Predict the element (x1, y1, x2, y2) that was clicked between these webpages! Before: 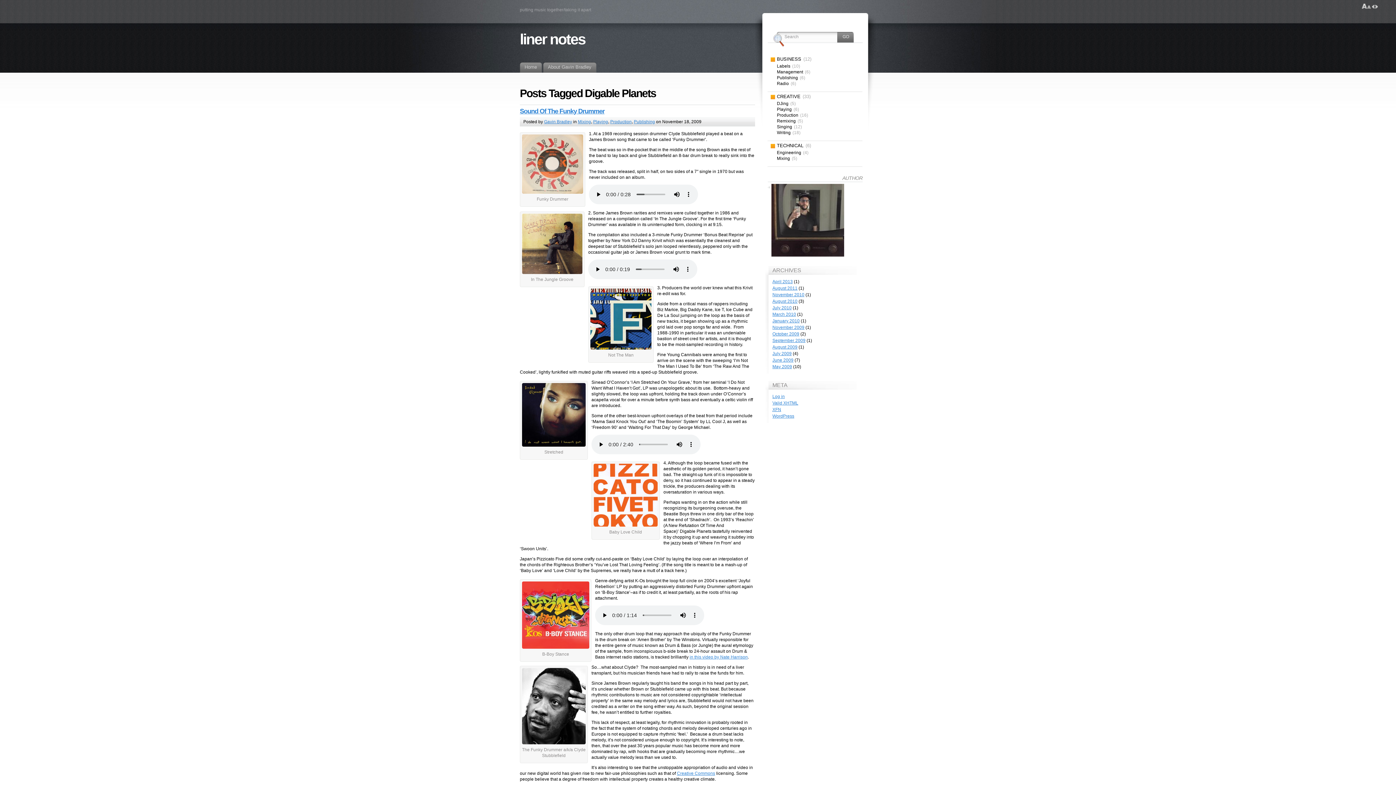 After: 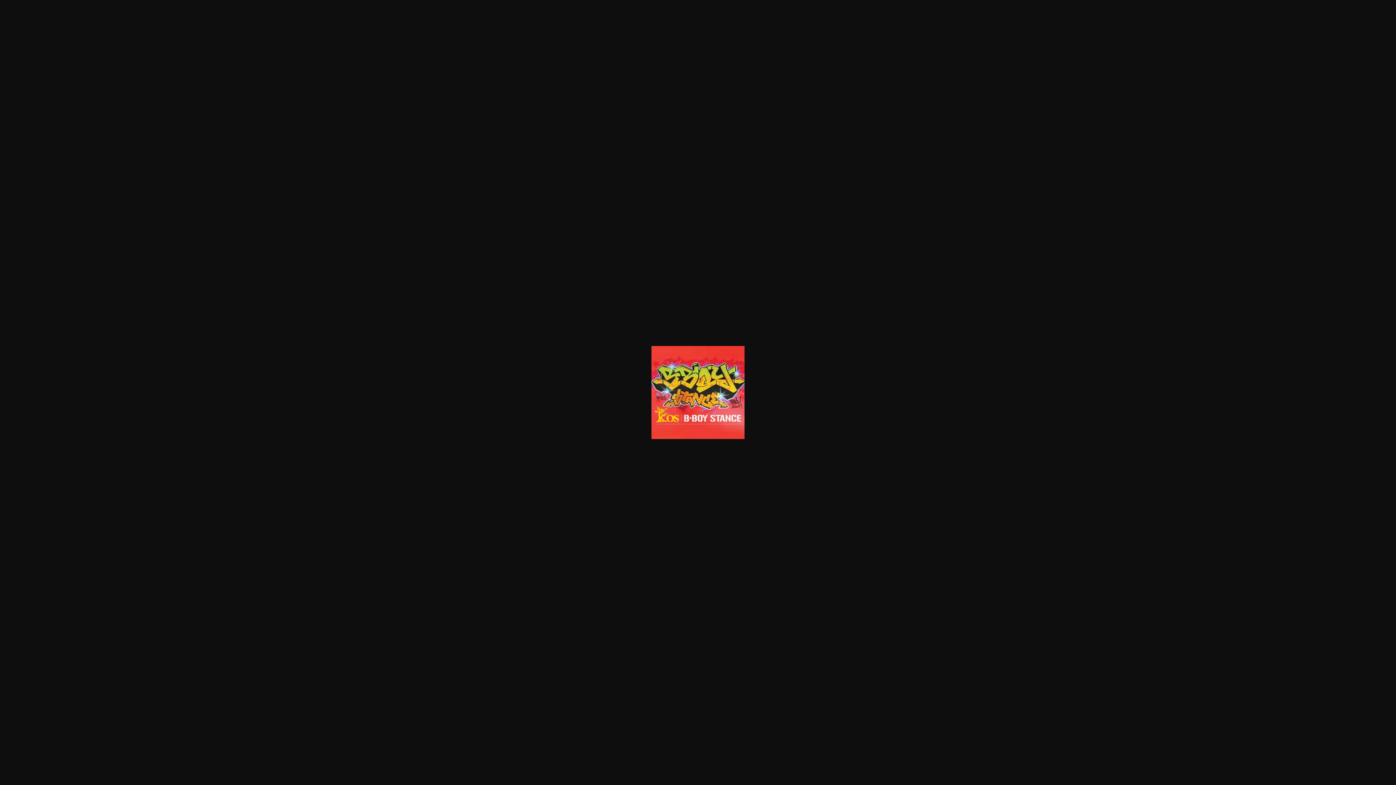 Action: bbox: (522, 644, 589, 650)